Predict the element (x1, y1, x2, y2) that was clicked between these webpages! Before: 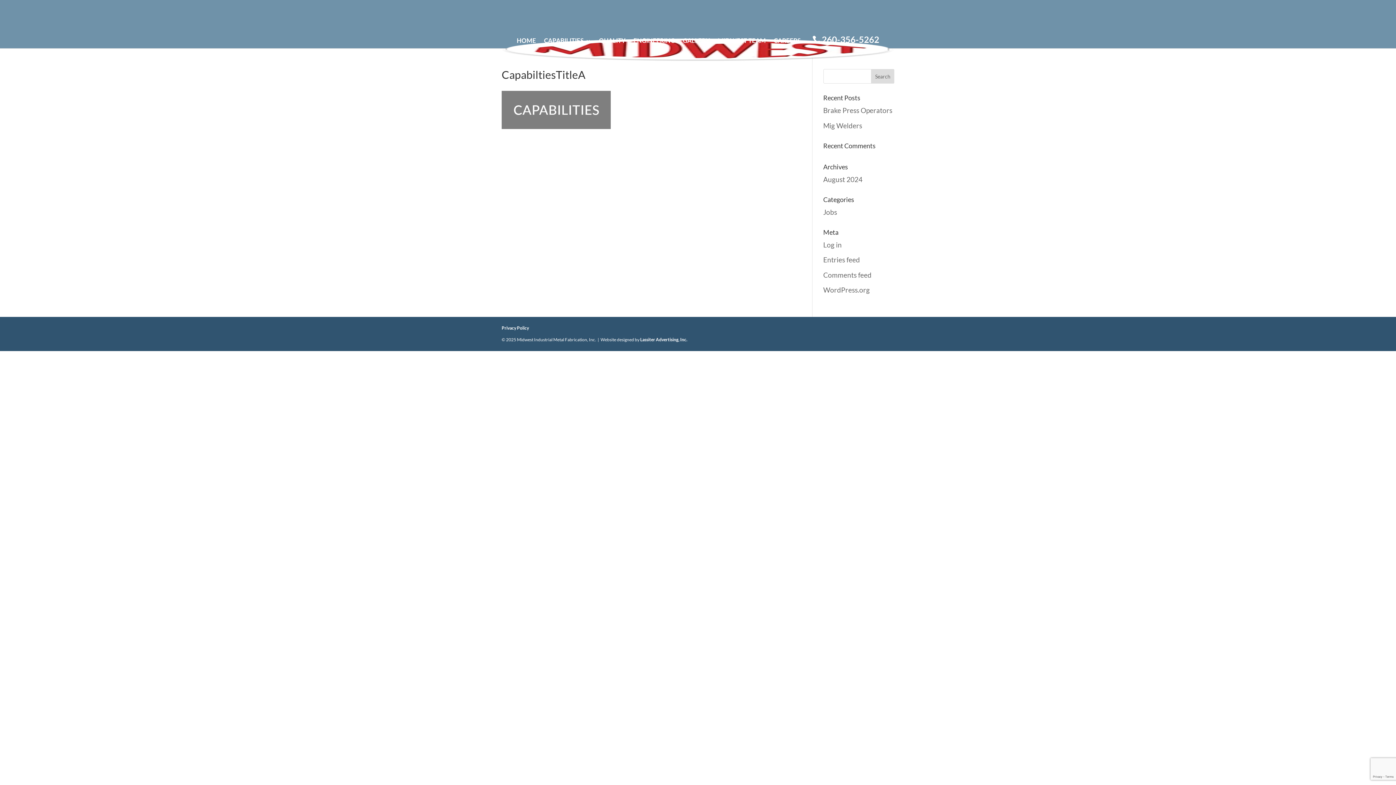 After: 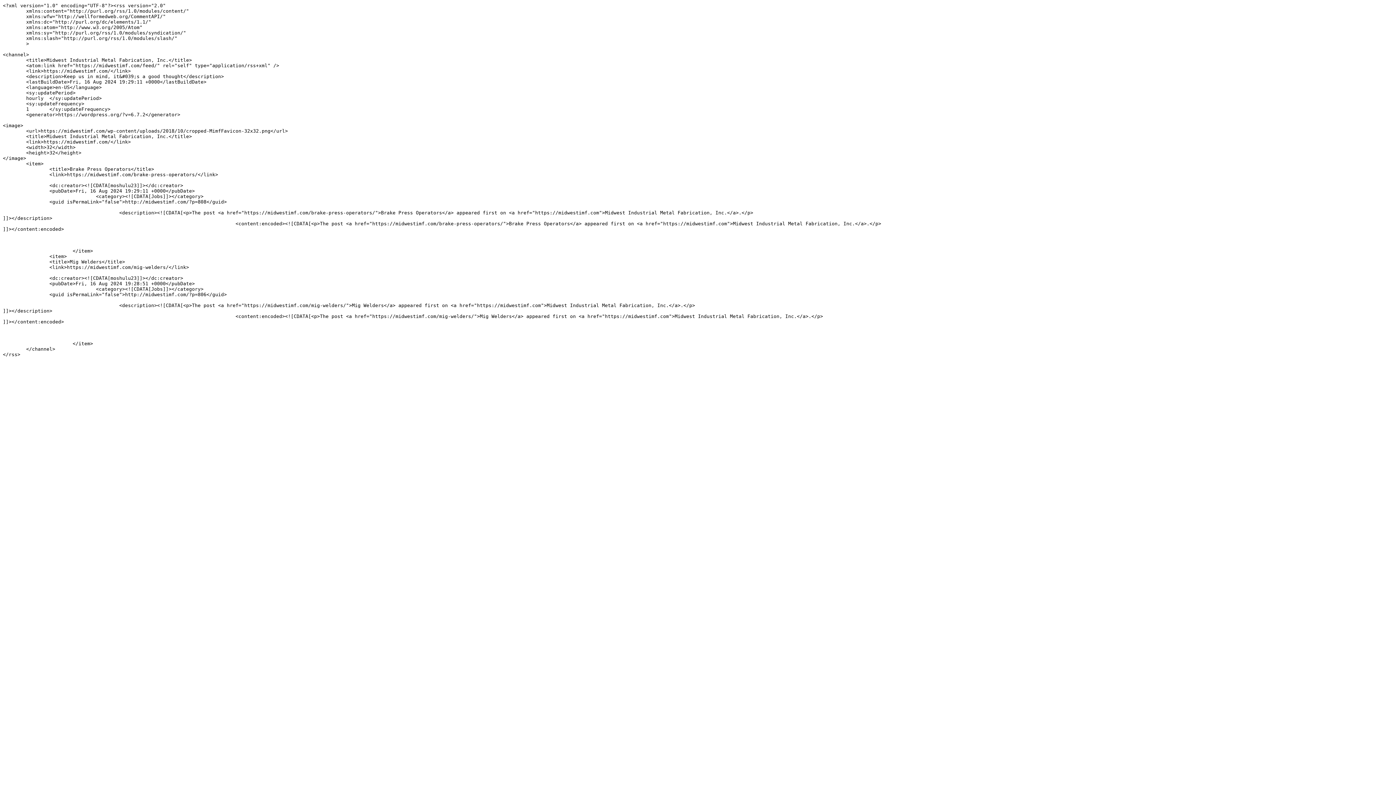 Action: label: Entries feed bbox: (823, 255, 860, 264)